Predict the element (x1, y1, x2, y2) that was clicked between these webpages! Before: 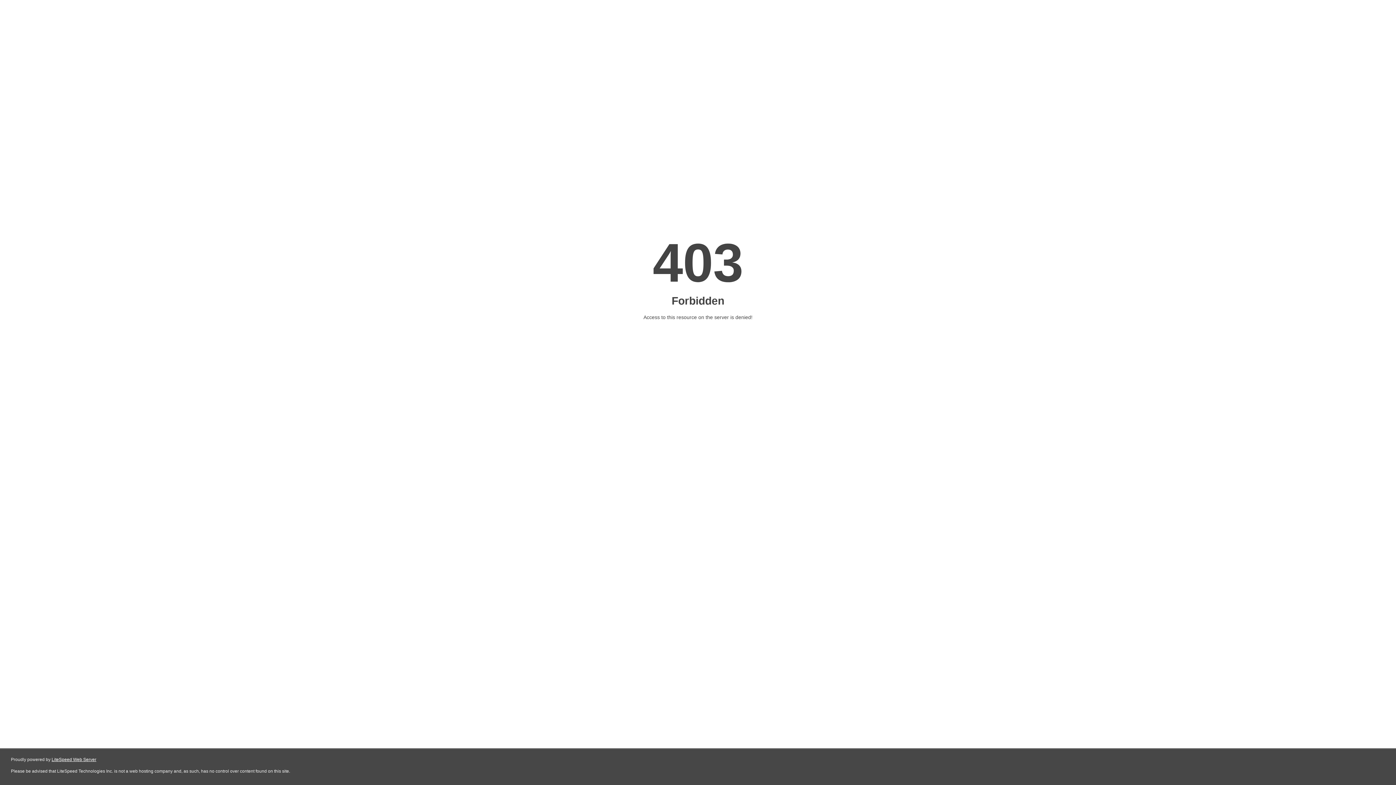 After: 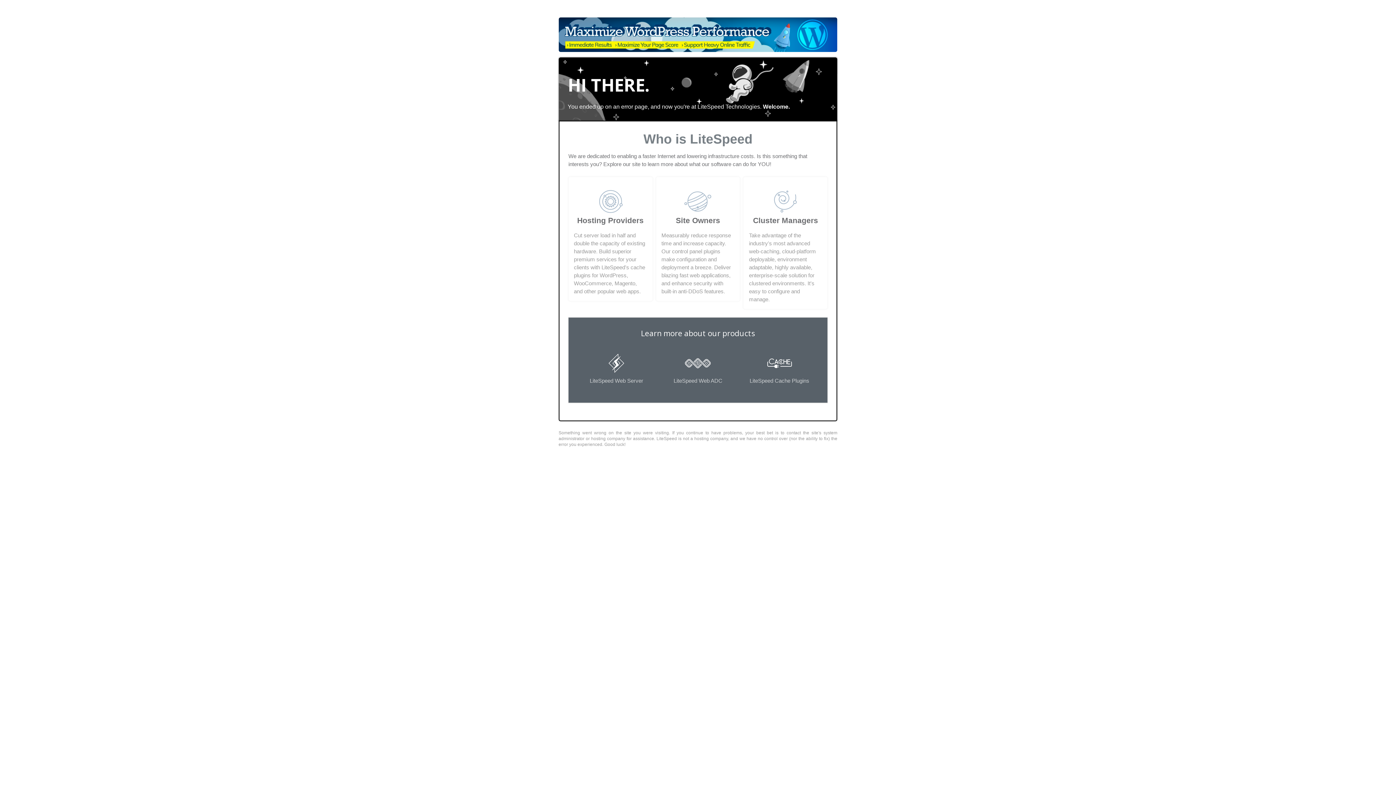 Action: label: LiteSpeed Web Server bbox: (51, 757, 96, 762)